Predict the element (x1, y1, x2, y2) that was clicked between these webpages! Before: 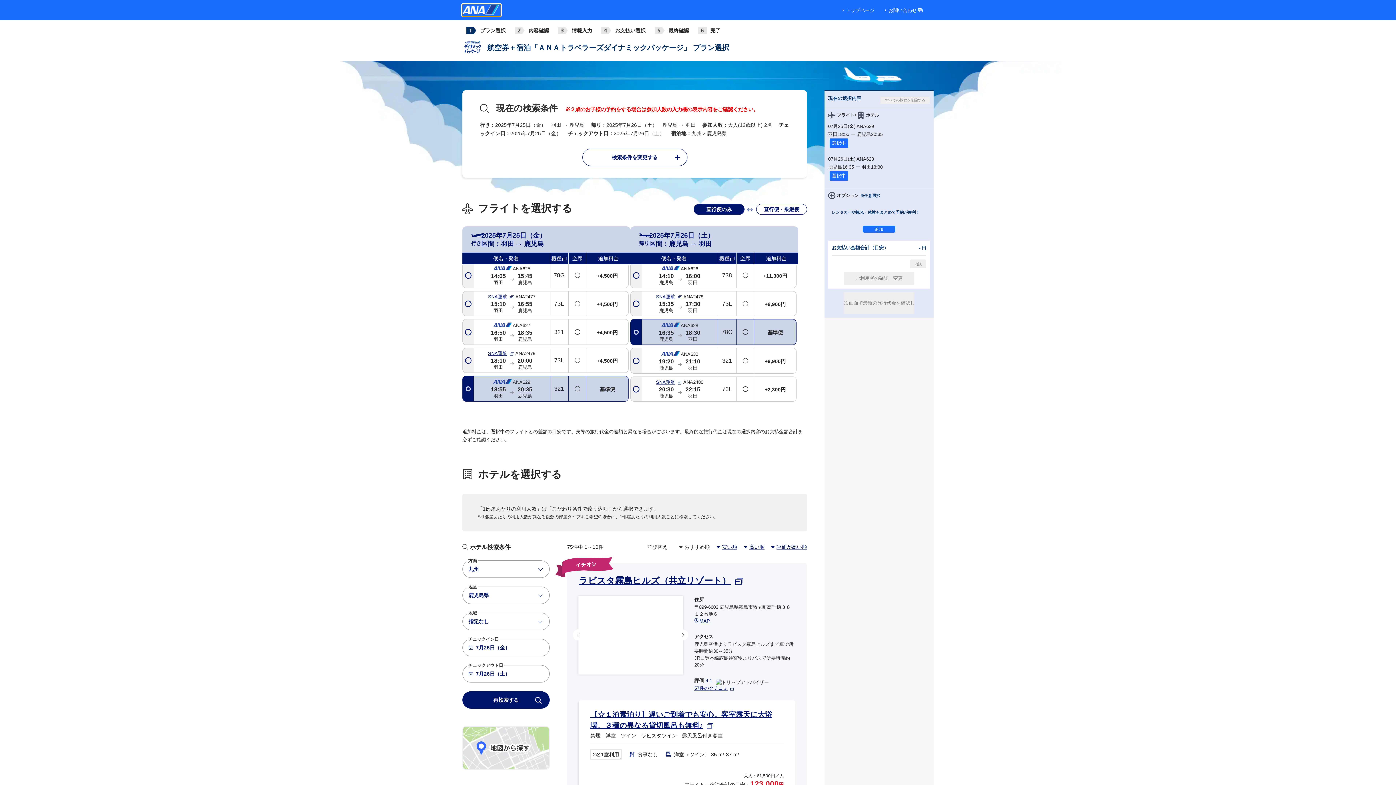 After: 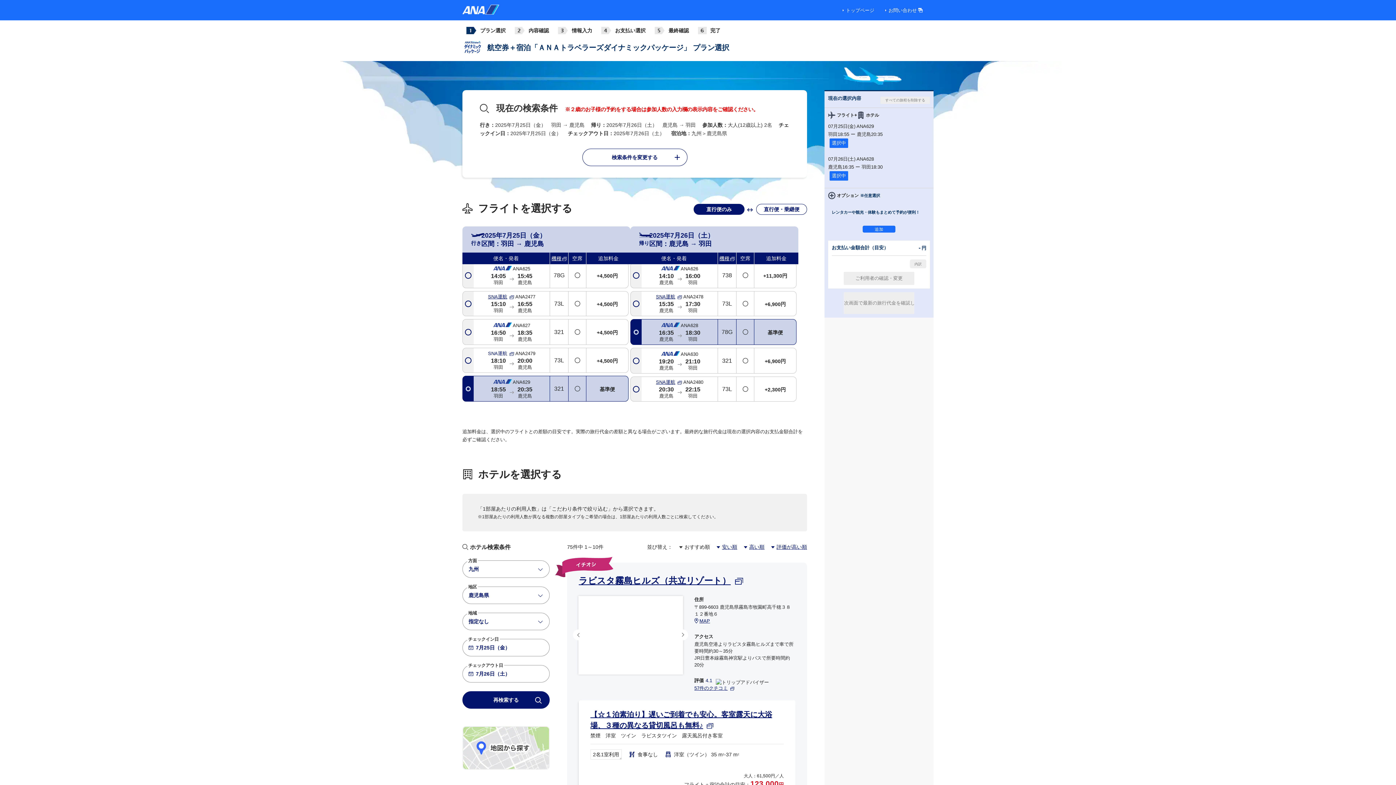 Action: label: SNA運航 bbox: (488, 351, 514, 356)